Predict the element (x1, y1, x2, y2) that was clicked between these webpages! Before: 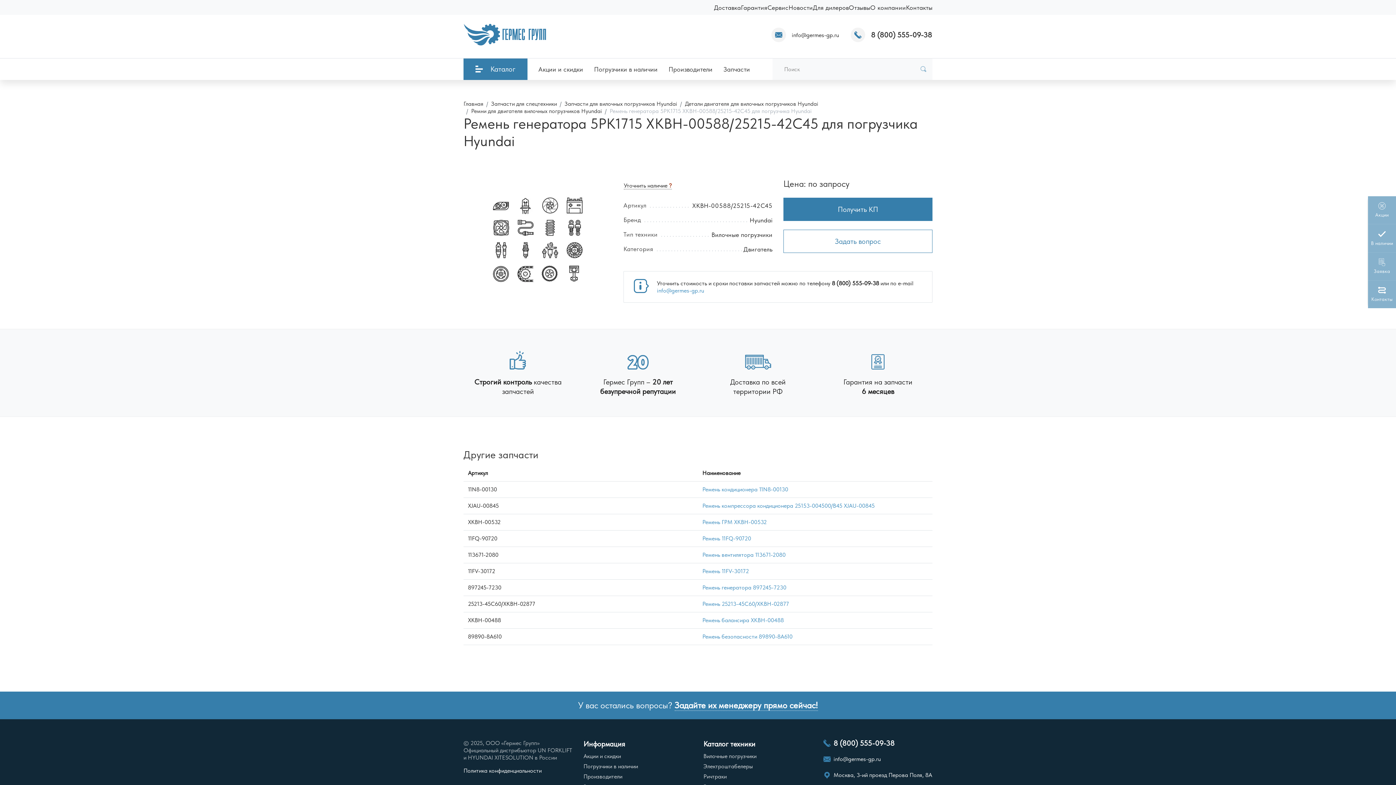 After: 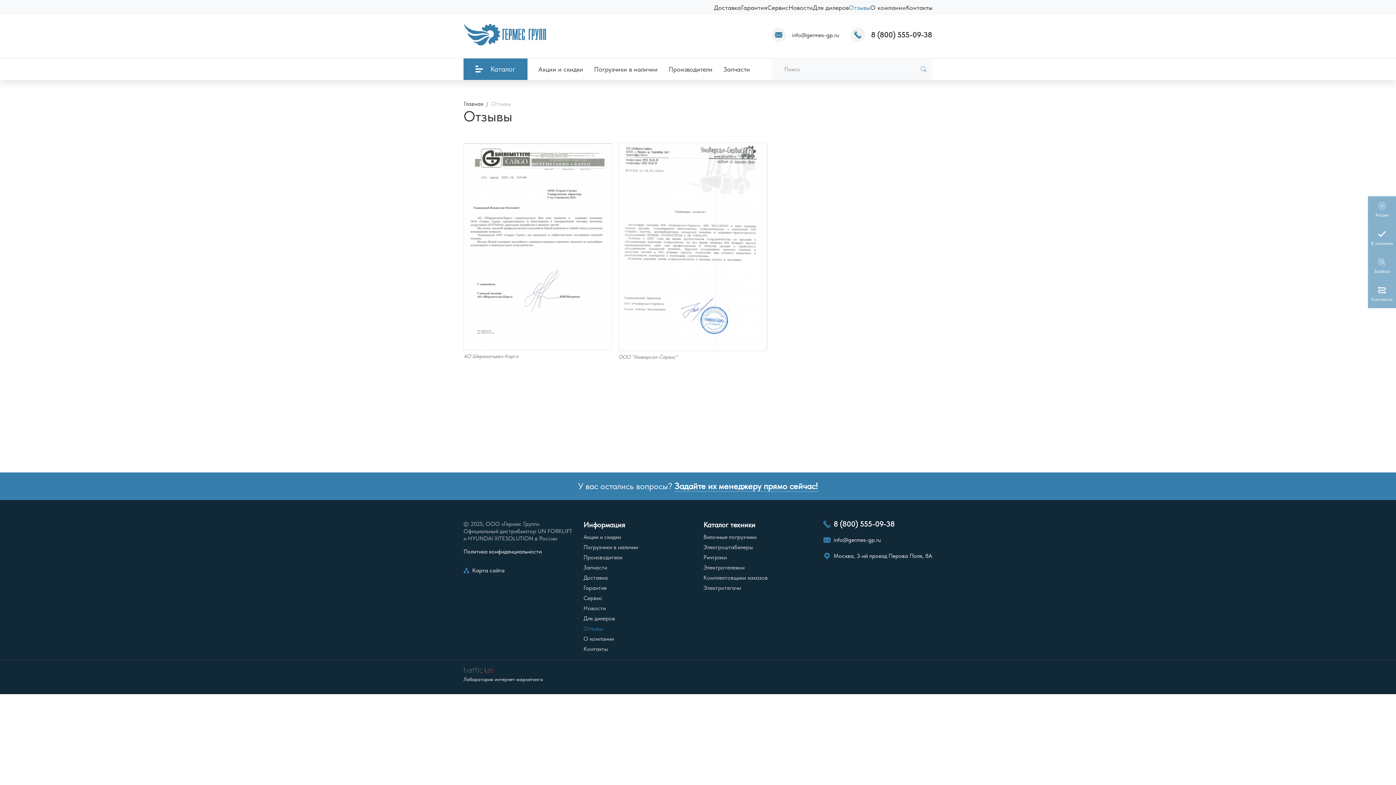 Action: label: Отзывы bbox: (849, 0, 870, 14)